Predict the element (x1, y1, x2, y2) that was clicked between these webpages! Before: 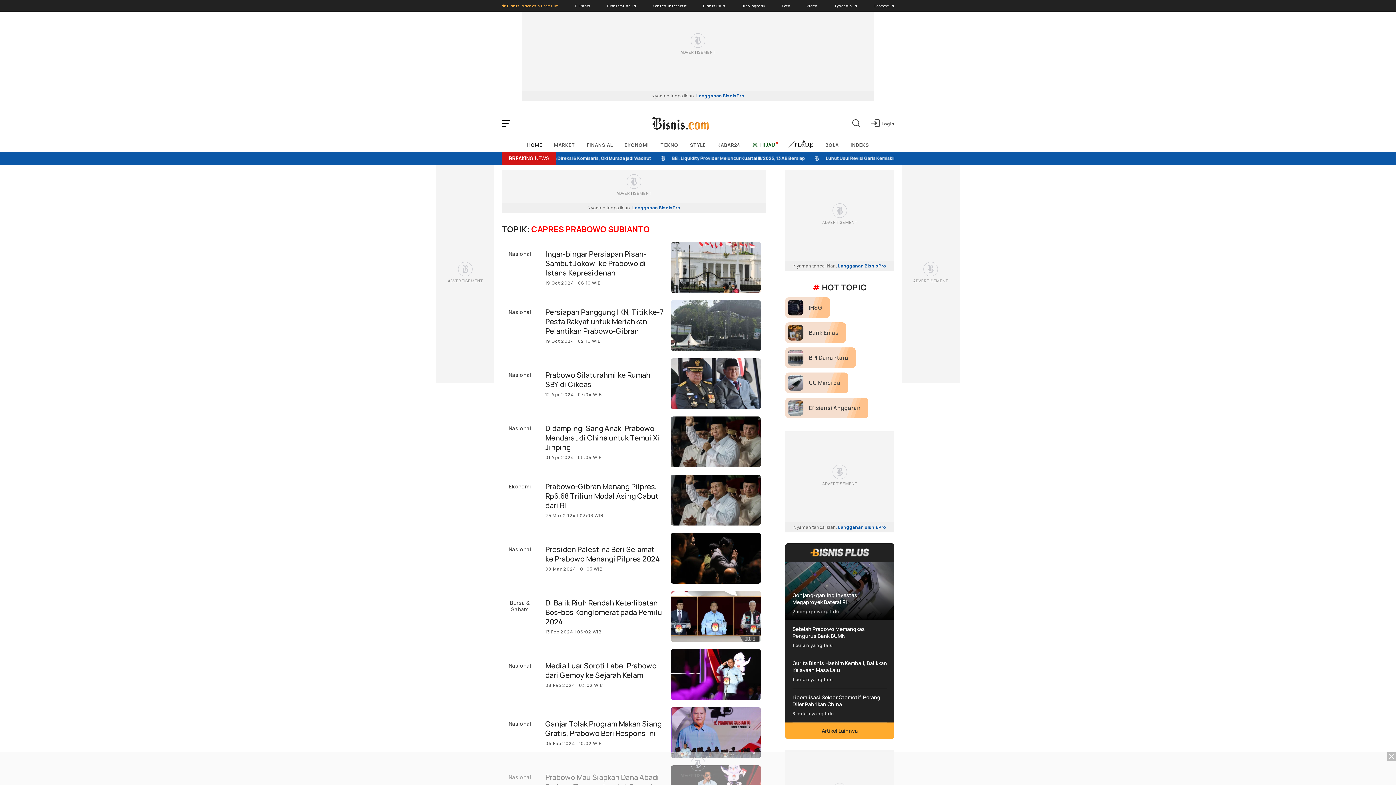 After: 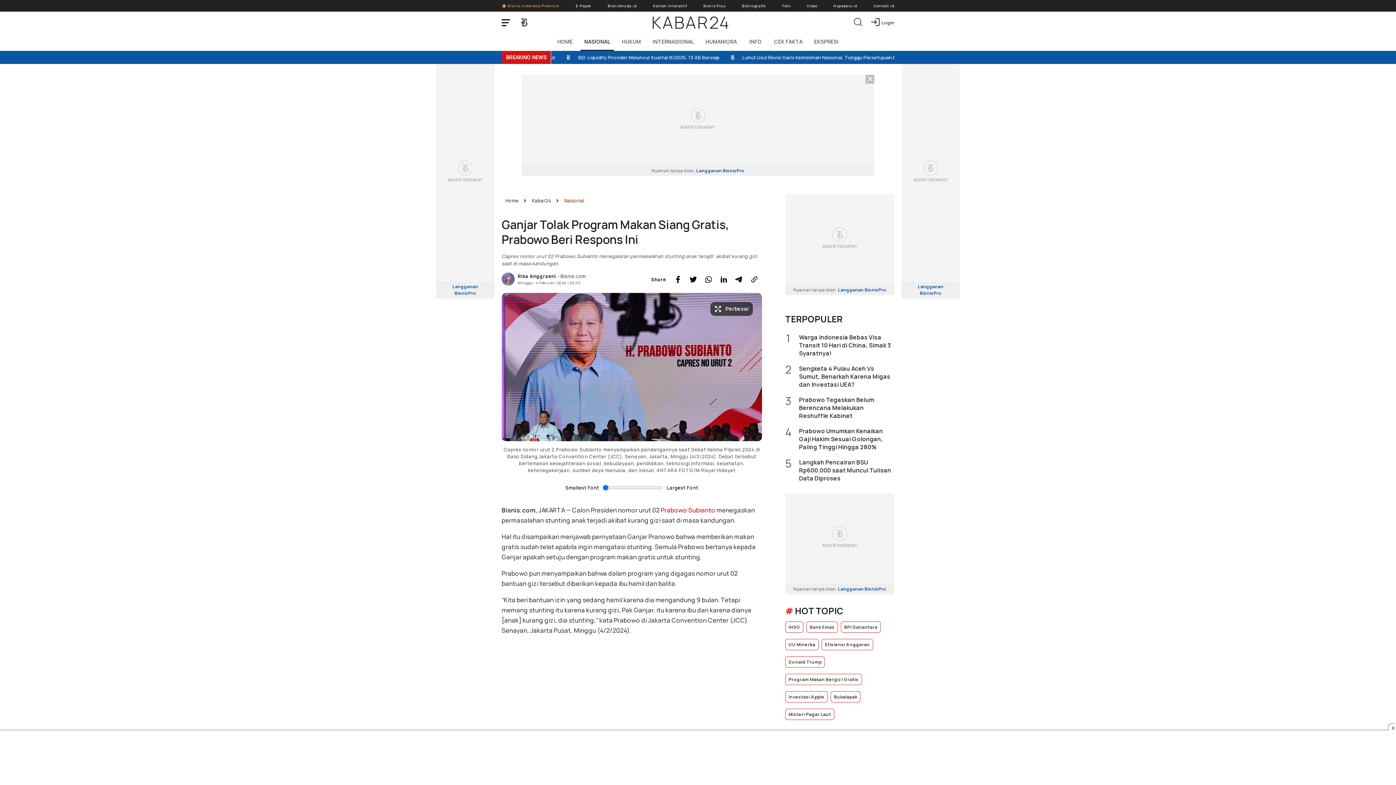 Action: bbox: (670, 707, 761, 758)